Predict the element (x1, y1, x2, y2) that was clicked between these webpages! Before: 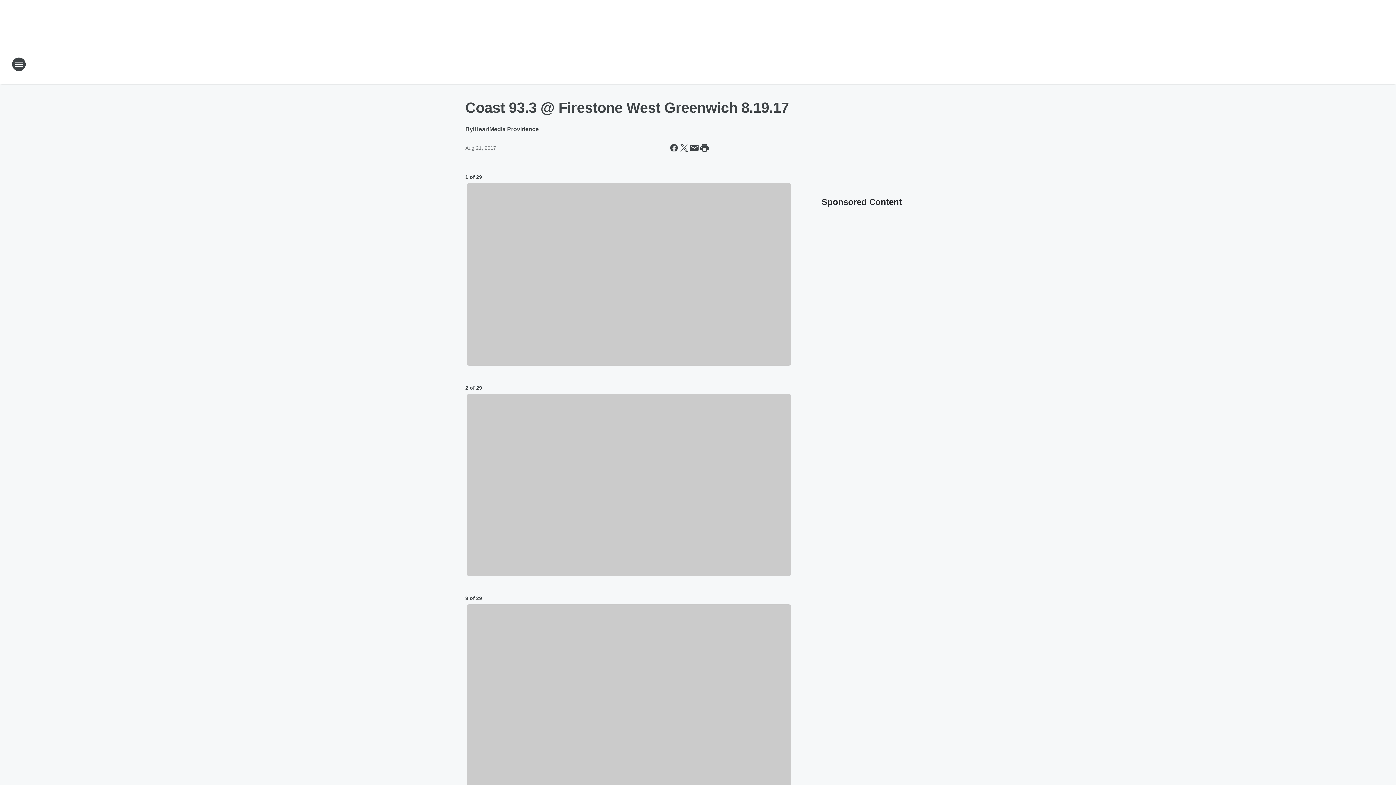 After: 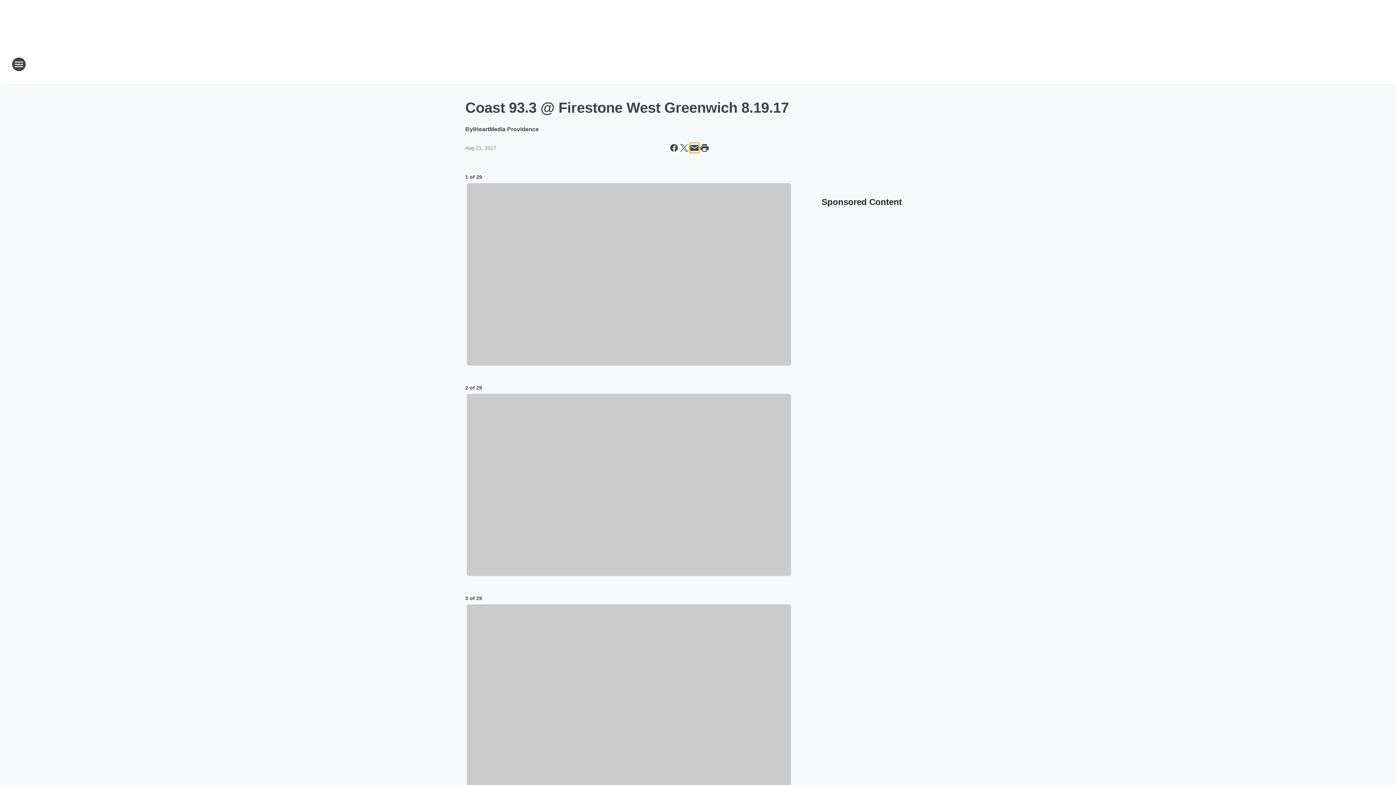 Action: label: Share this page in Email bbox: (689, 142, 699, 153)